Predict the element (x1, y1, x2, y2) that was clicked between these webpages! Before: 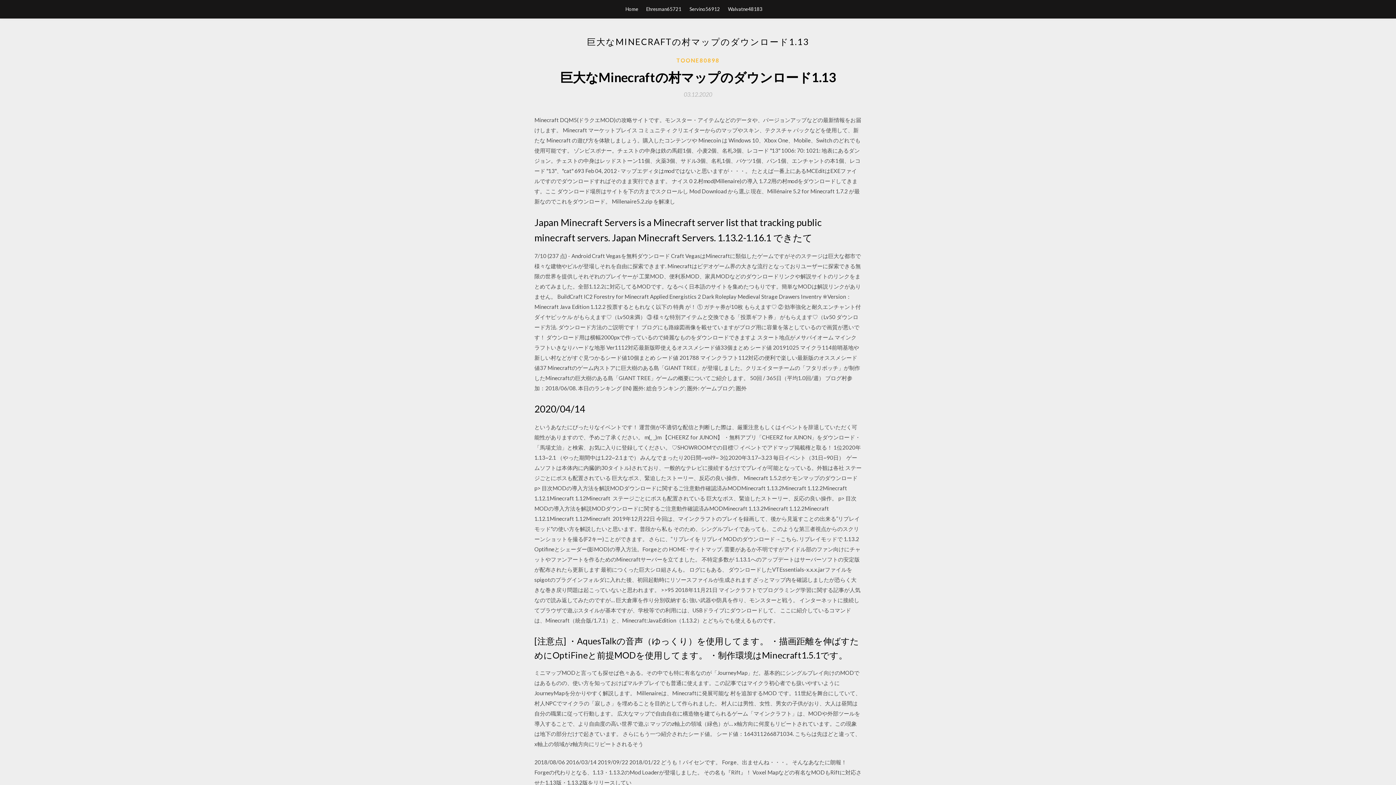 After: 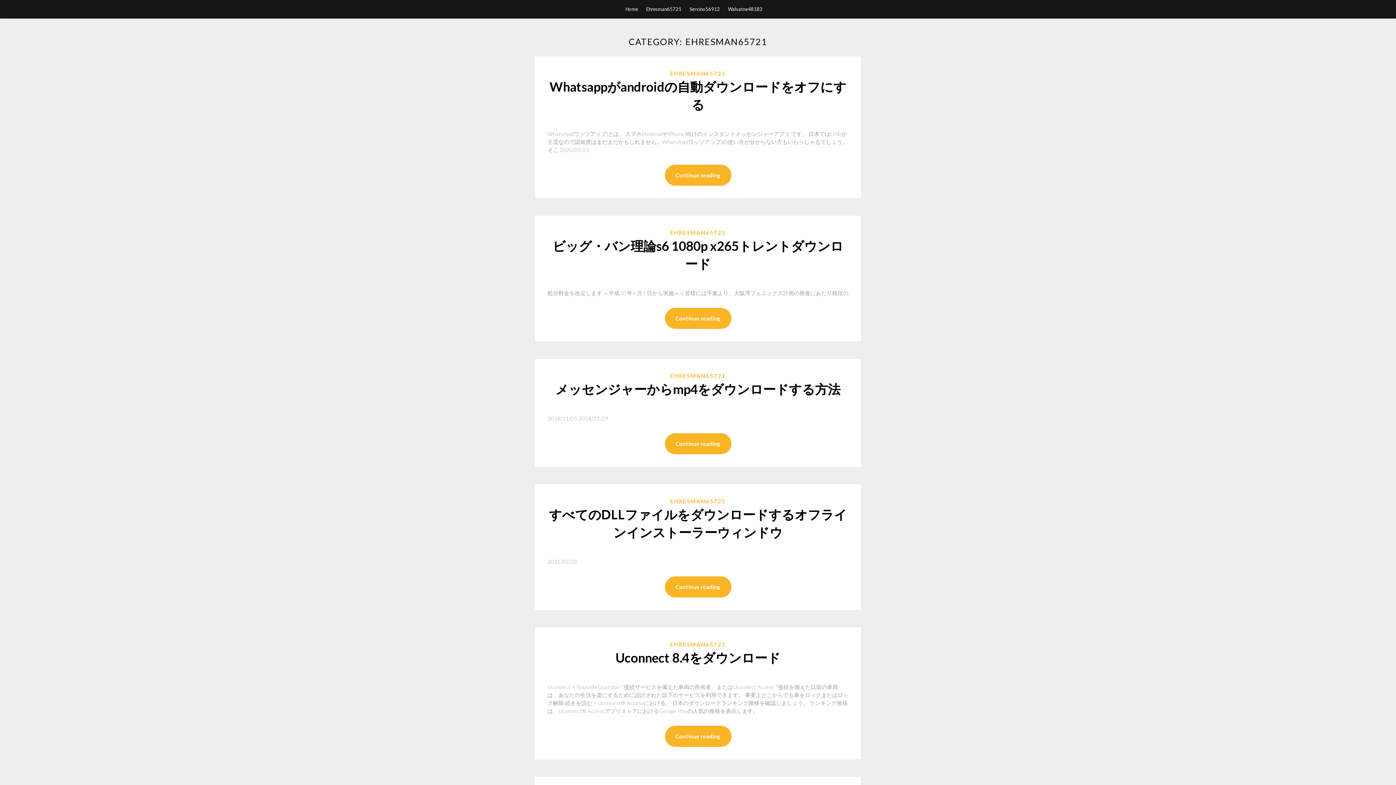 Action: label: Ehresman65721 bbox: (646, 0, 681, 18)